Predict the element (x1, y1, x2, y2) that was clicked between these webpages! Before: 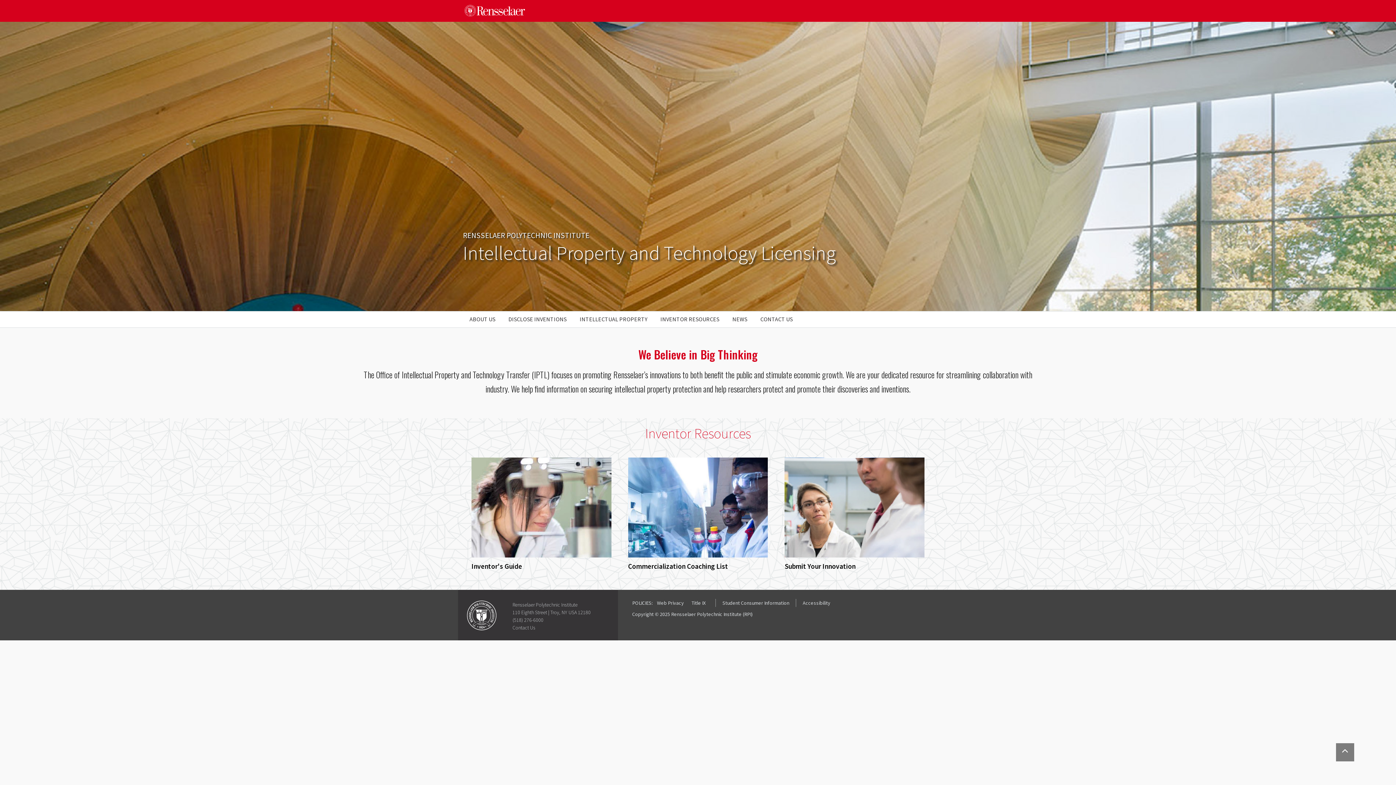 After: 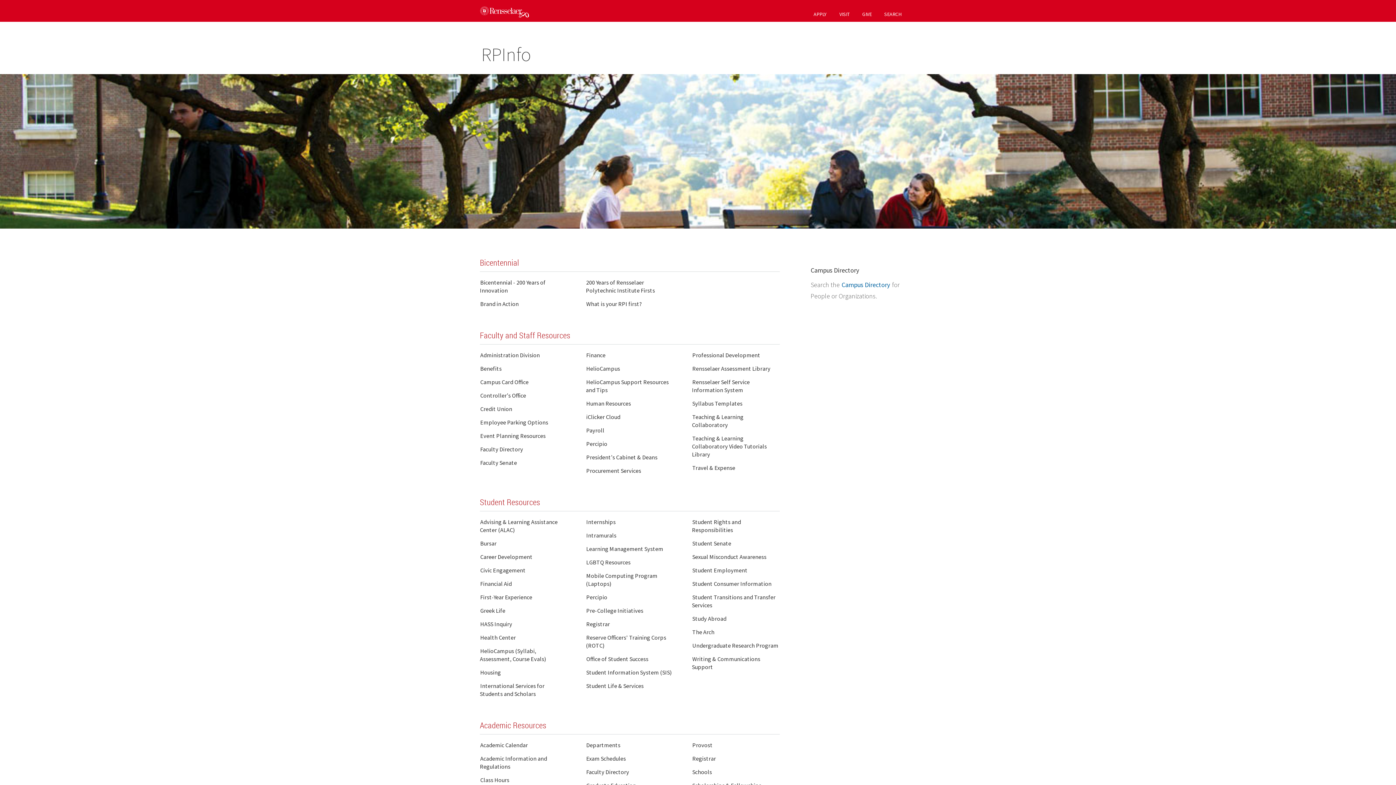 Action: label: Contact Us bbox: (512, 624, 535, 631)